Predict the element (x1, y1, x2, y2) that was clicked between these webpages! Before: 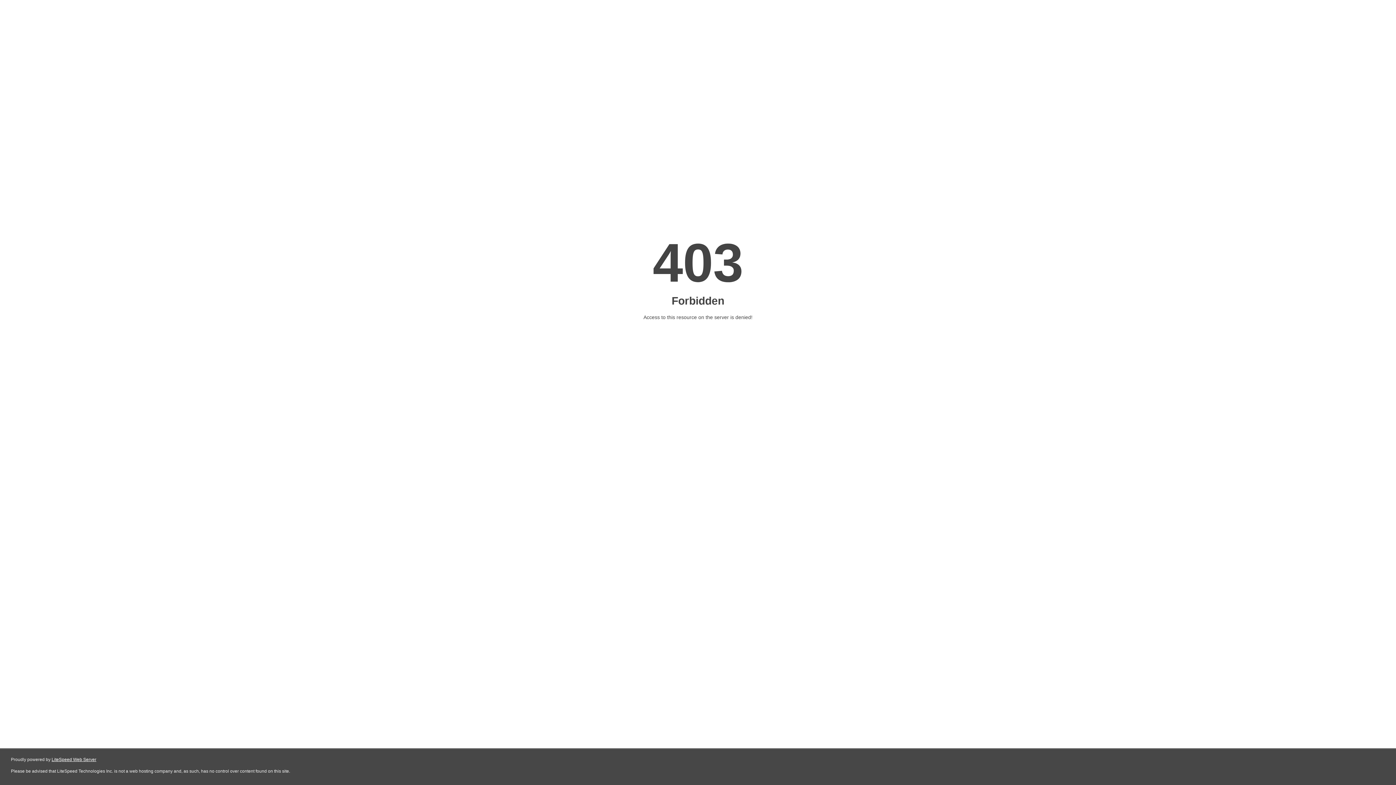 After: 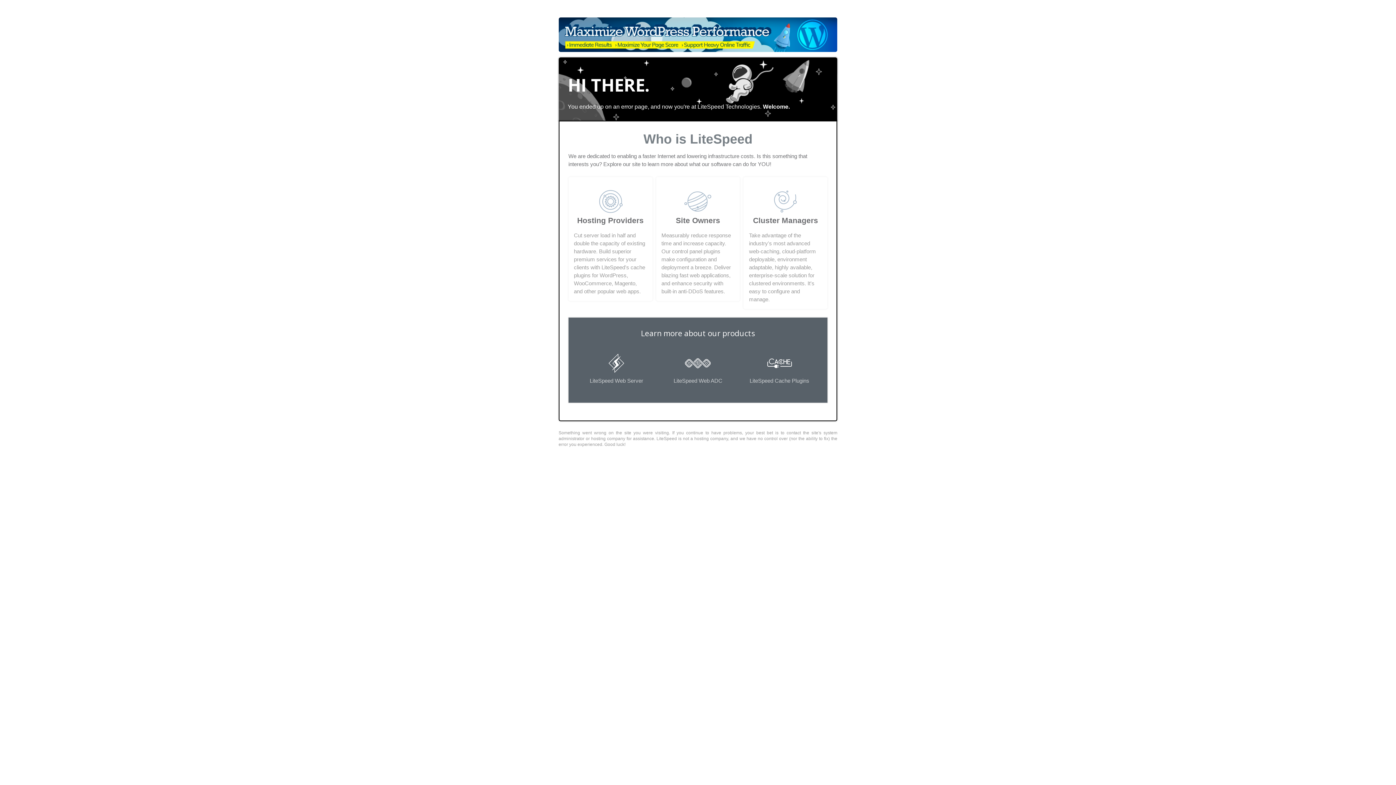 Action: bbox: (51, 757, 96, 762) label: LiteSpeed Web Server